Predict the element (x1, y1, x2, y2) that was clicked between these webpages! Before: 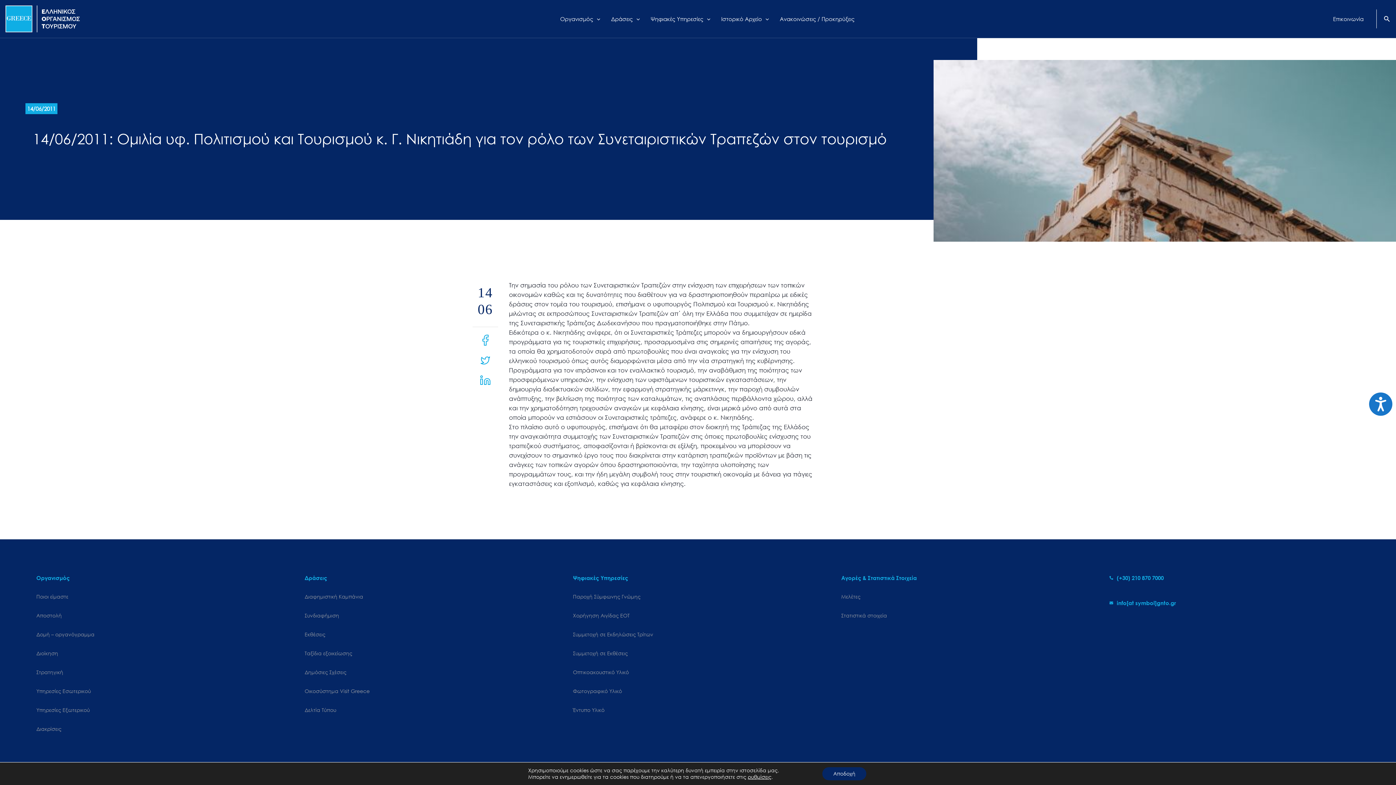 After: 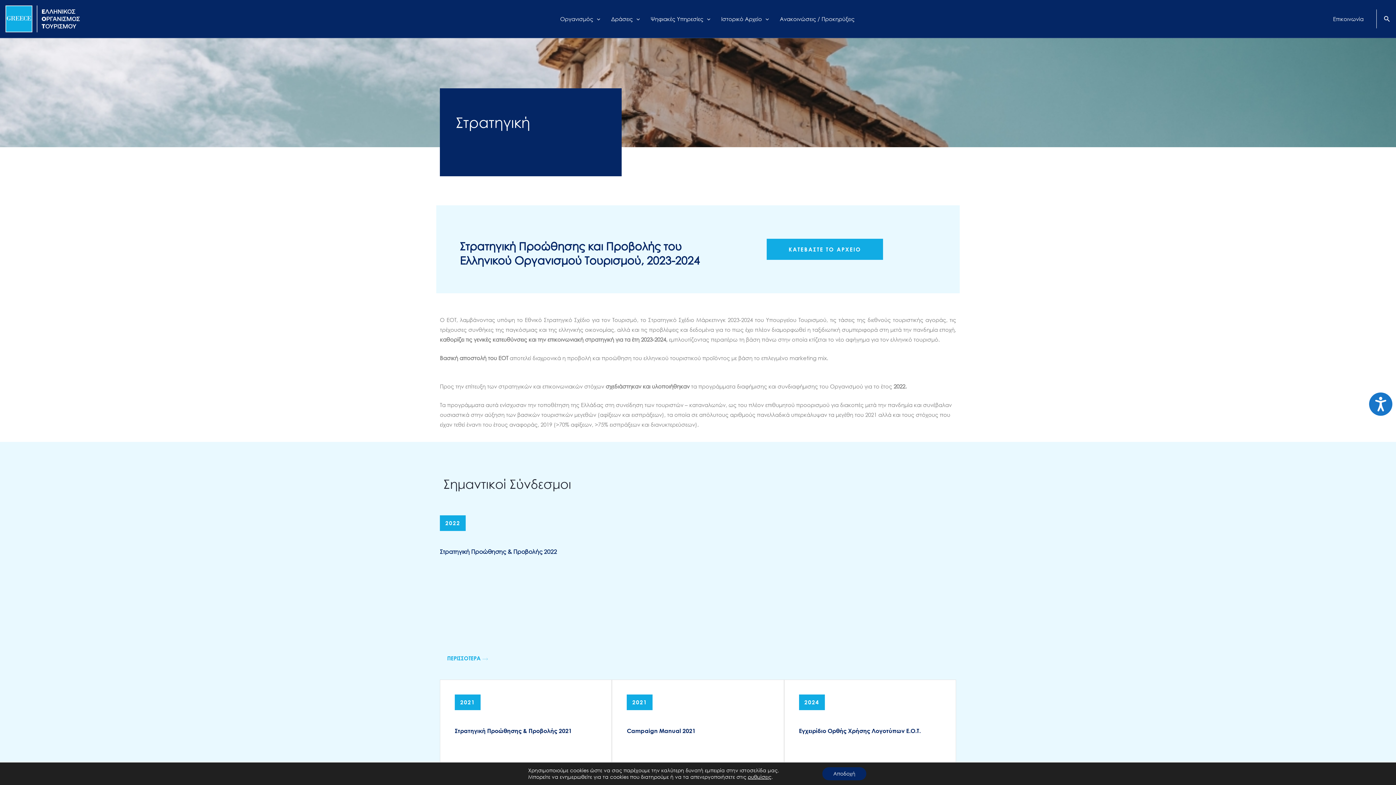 Action: bbox: (36, 668, 63, 675) label: Στρατηγική